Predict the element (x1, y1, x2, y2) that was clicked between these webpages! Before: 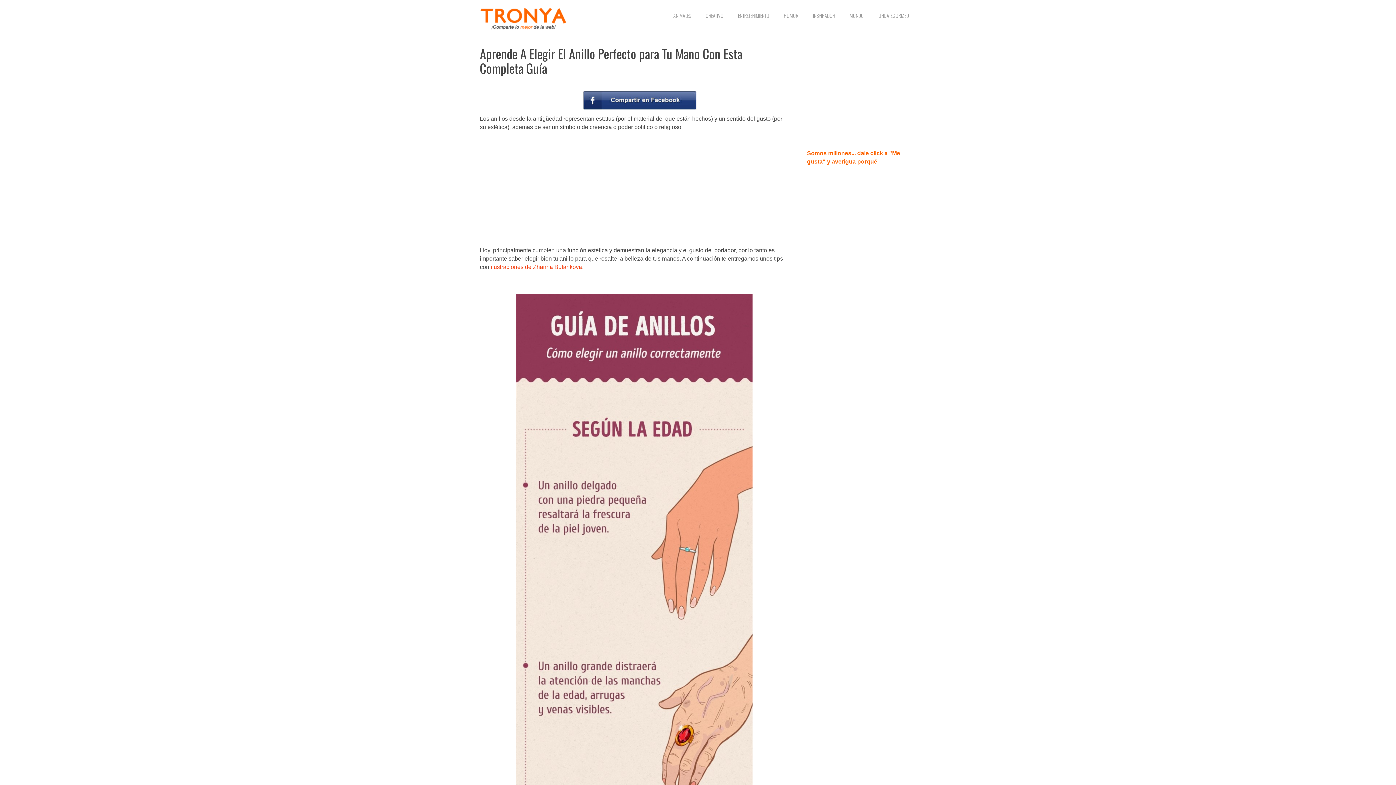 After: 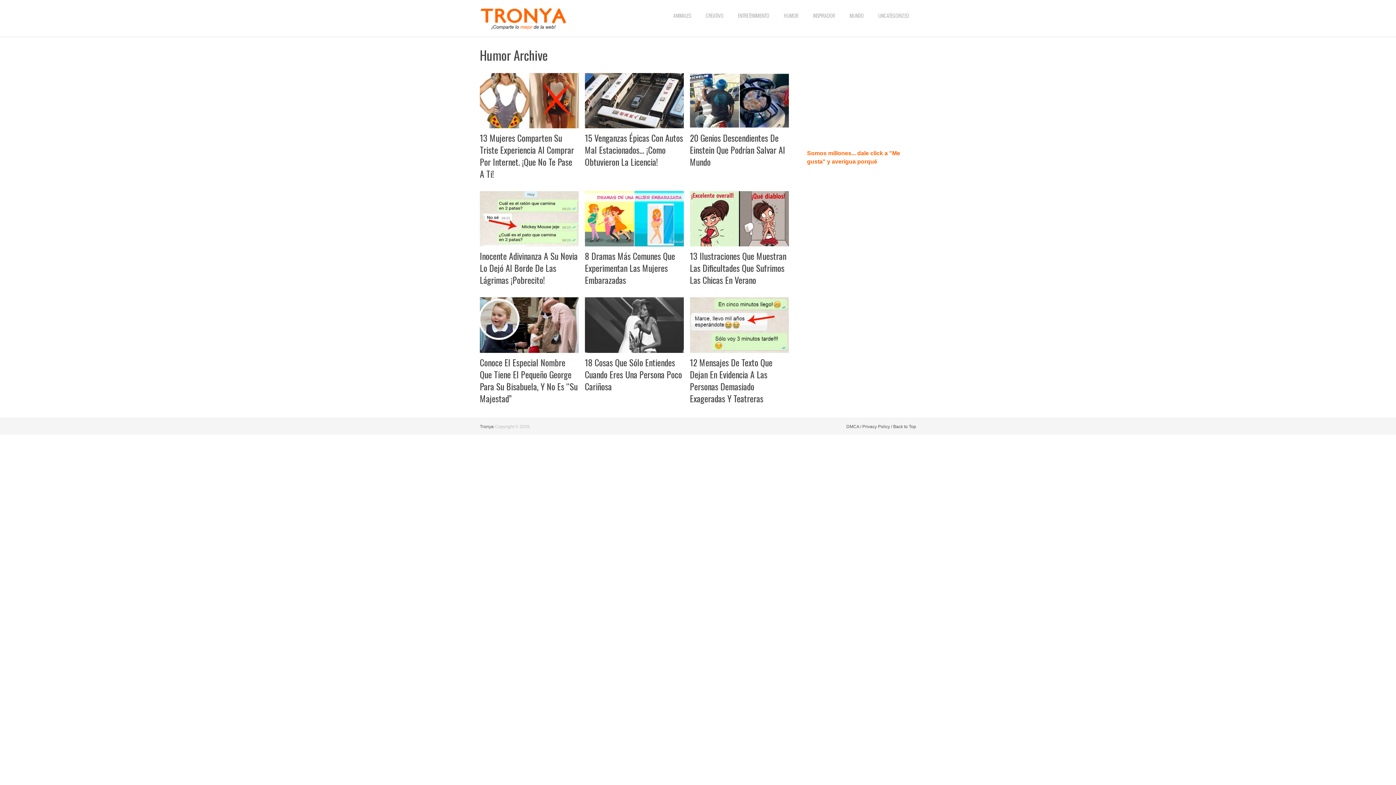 Action: label: HUMOR bbox: (784, 11, 798, 19)